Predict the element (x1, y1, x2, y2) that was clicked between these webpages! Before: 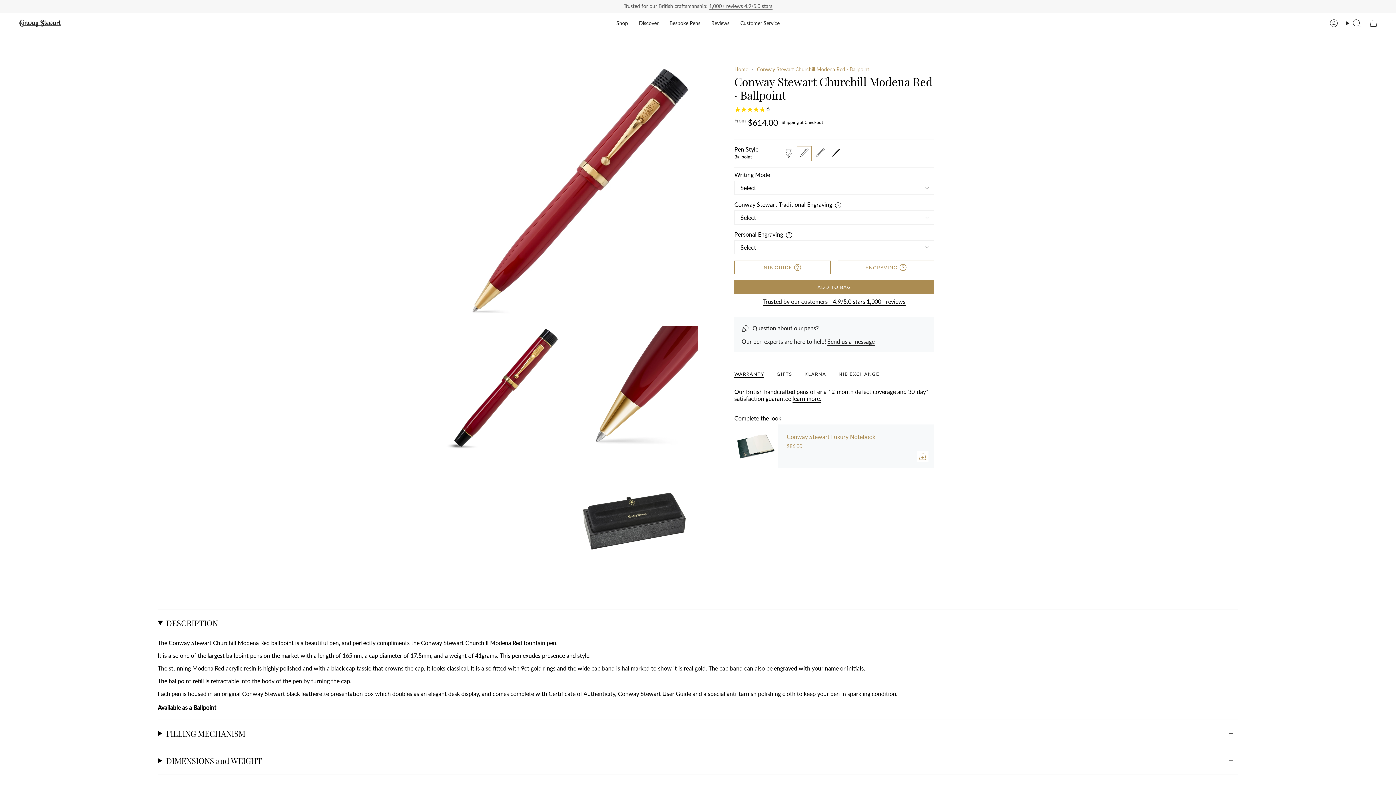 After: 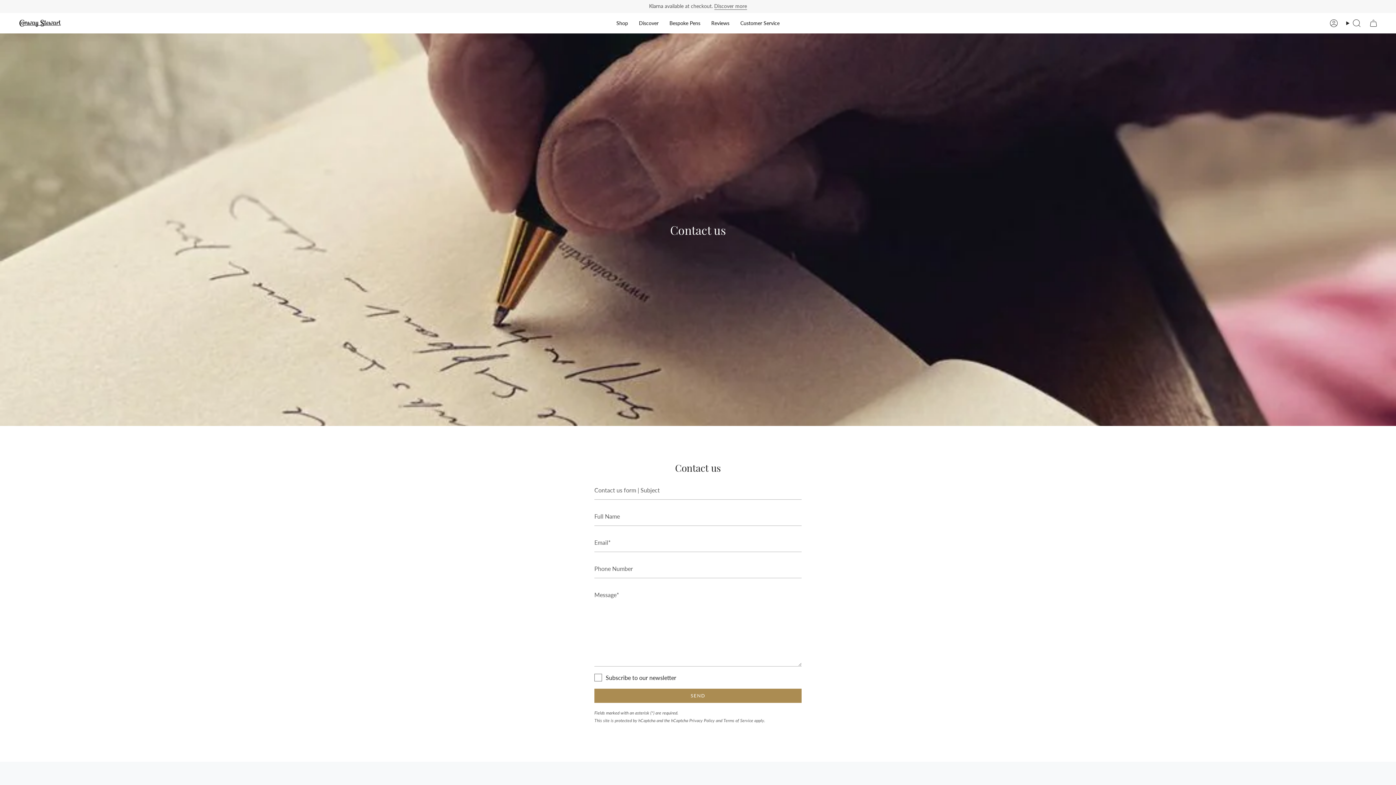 Action: bbox: (735, 14, 785, 31) label: Customer Service